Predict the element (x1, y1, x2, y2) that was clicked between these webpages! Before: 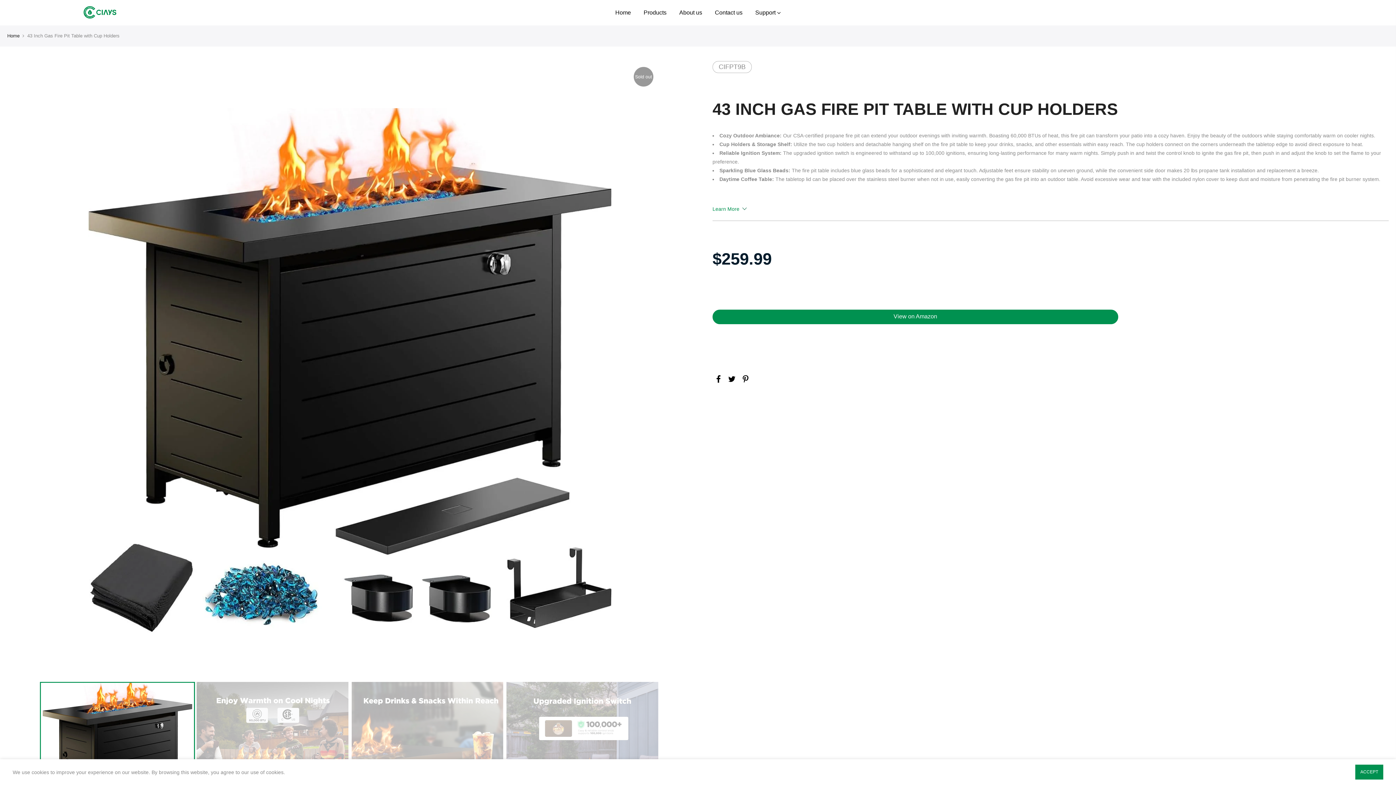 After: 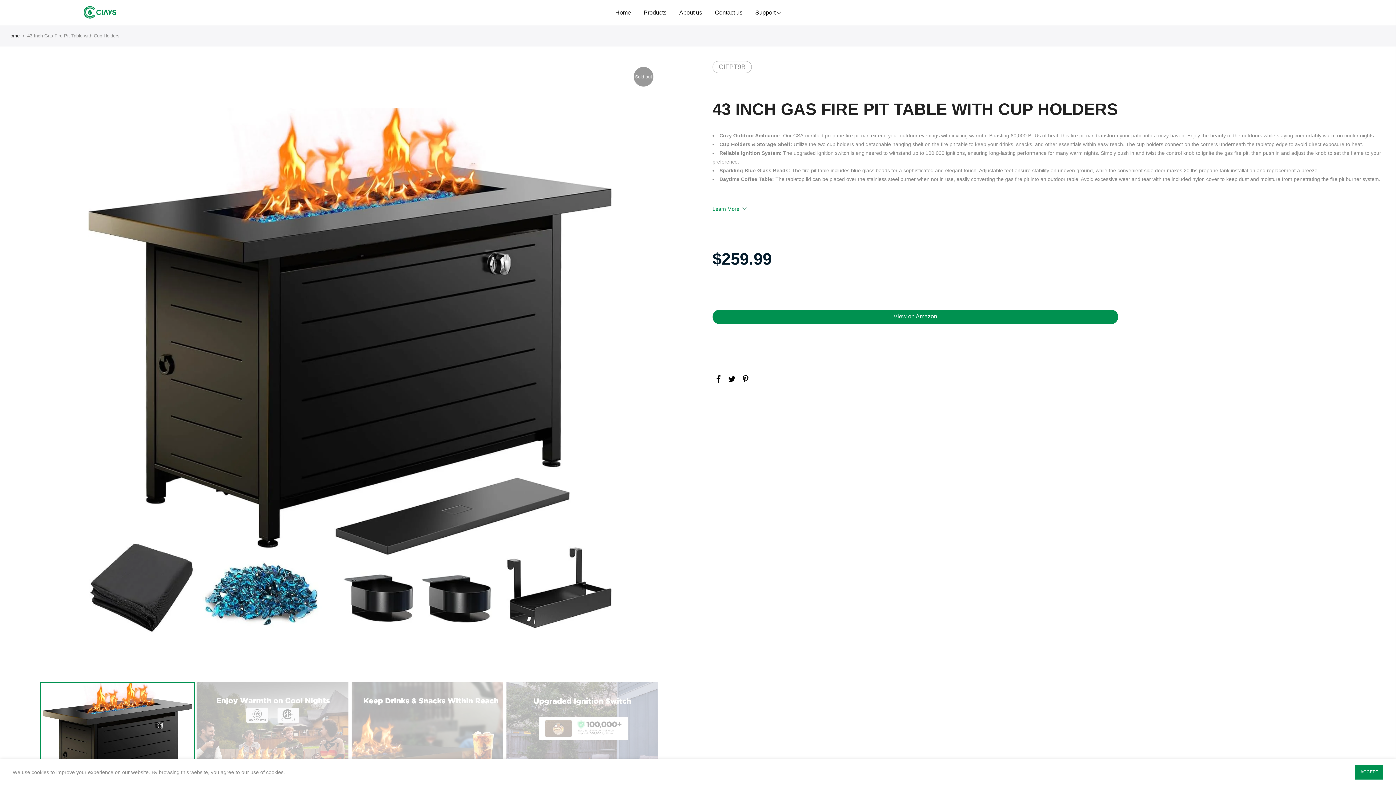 Action: label: Support bbox: (749, 0, 787, 25)